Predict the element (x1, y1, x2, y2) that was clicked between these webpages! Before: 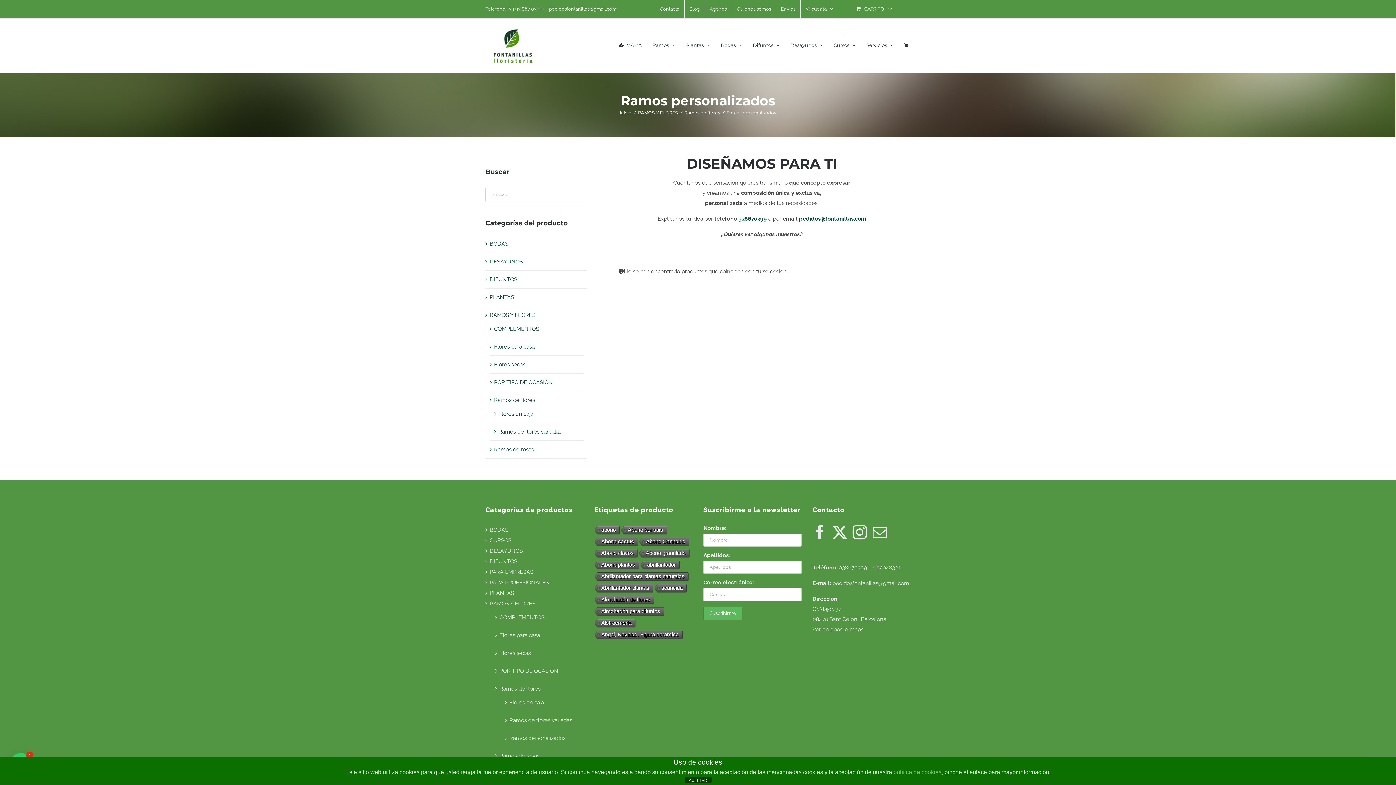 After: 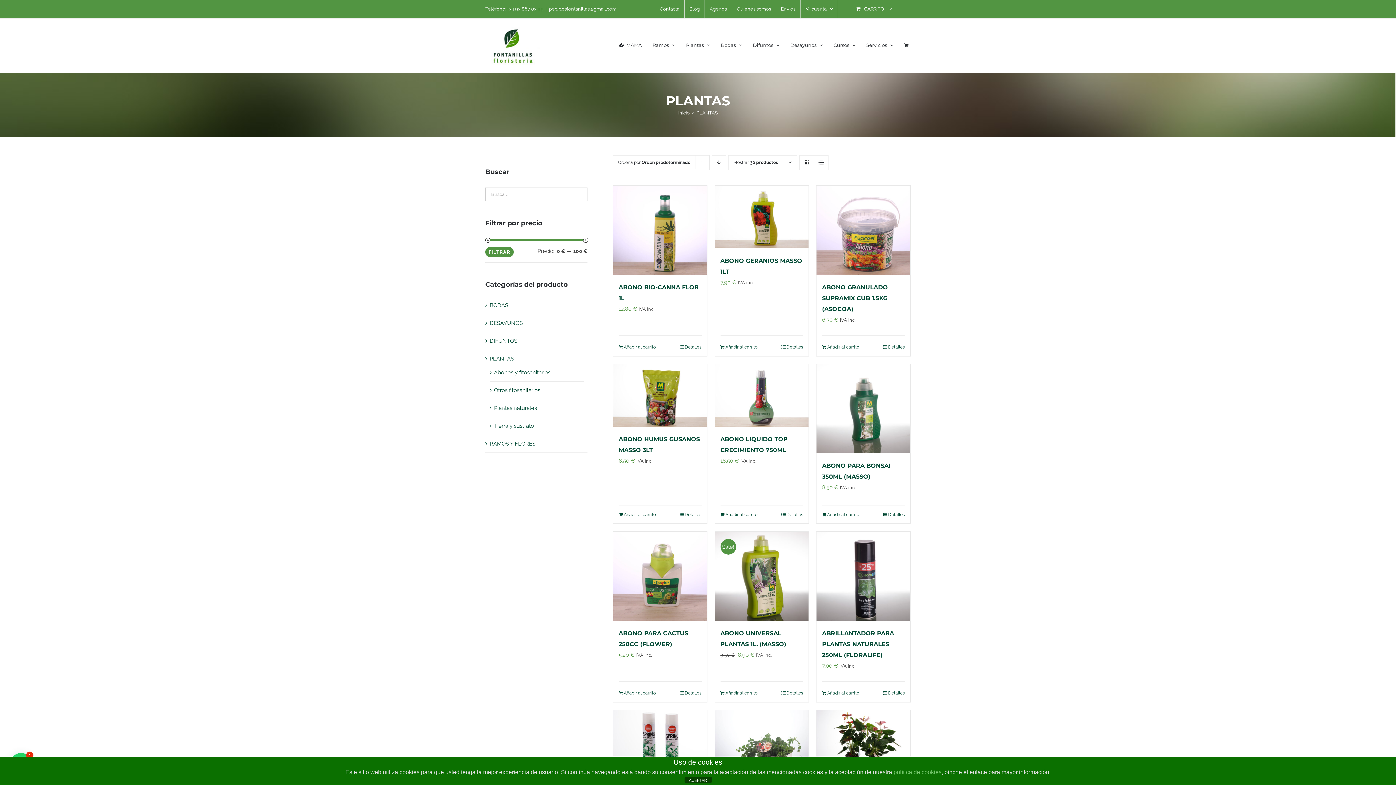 Action: bbox: (489, 294, 514, 300) label: PLANTAS